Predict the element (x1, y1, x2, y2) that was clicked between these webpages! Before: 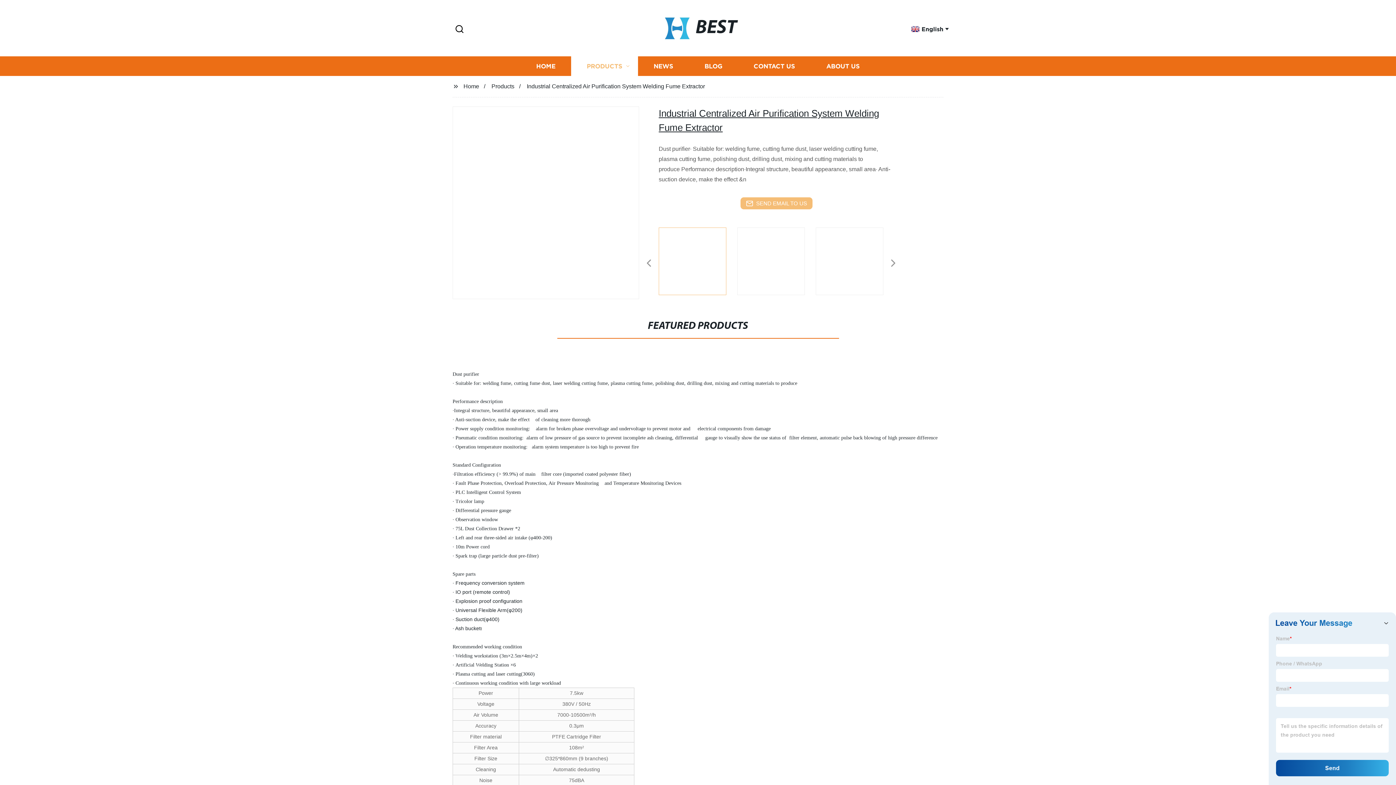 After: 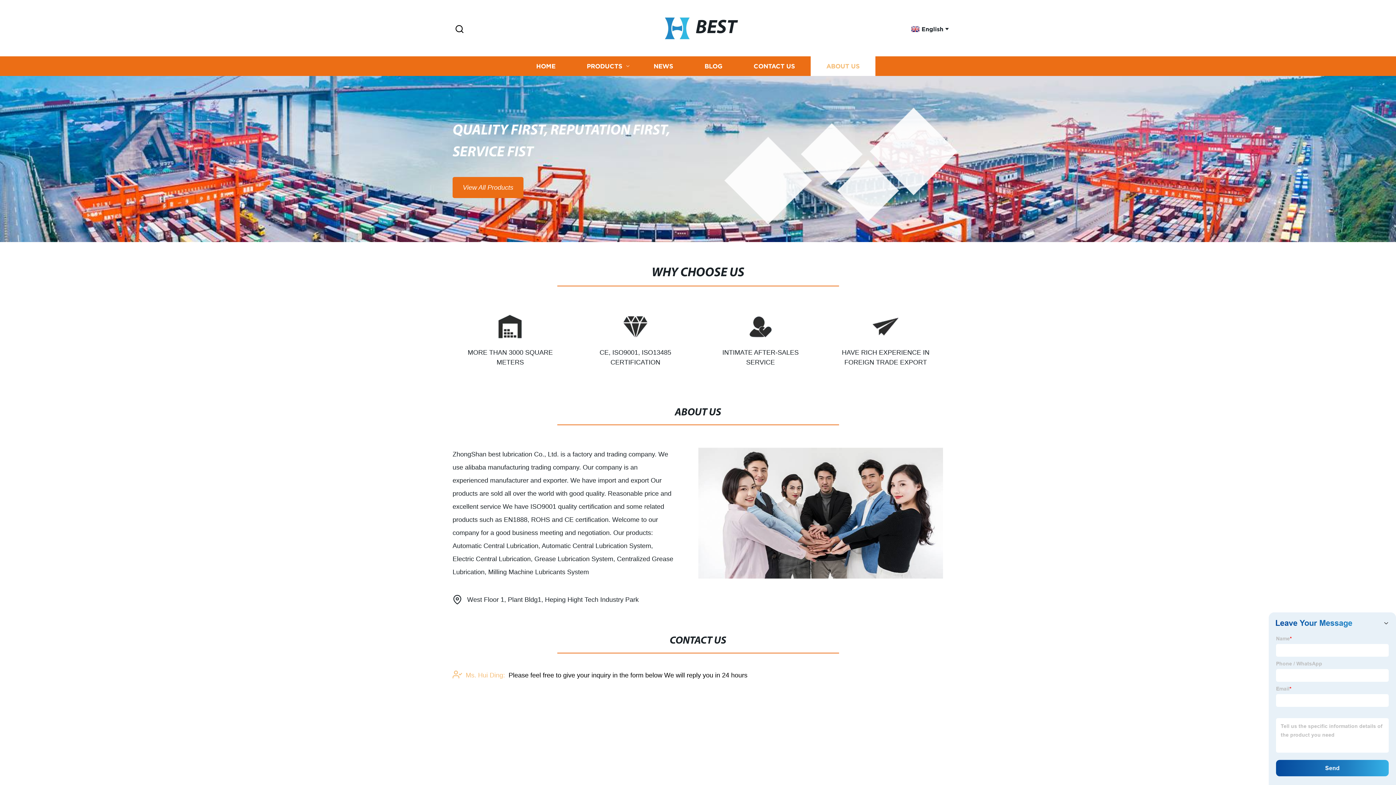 Action: bbox: (810, 56, 875, 76) label: ABOUT US